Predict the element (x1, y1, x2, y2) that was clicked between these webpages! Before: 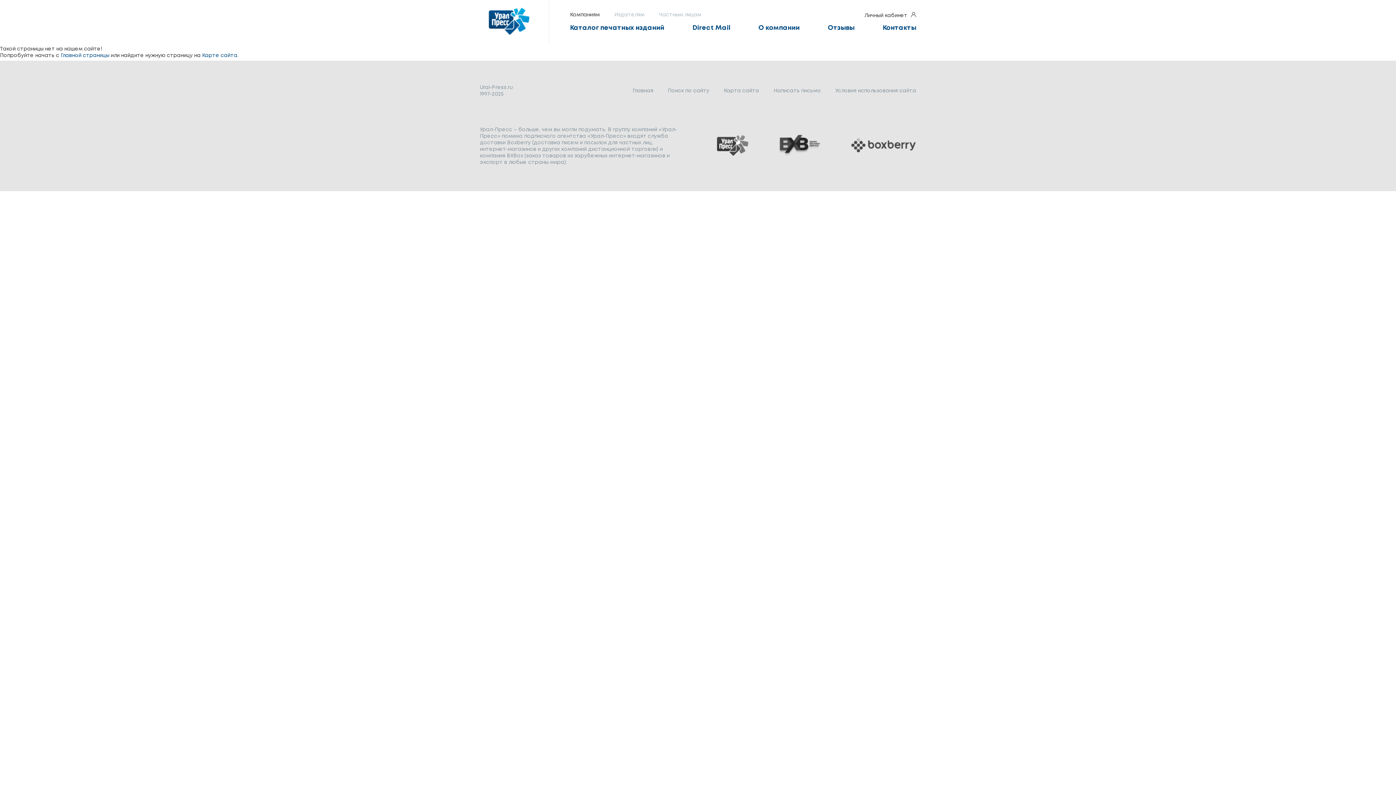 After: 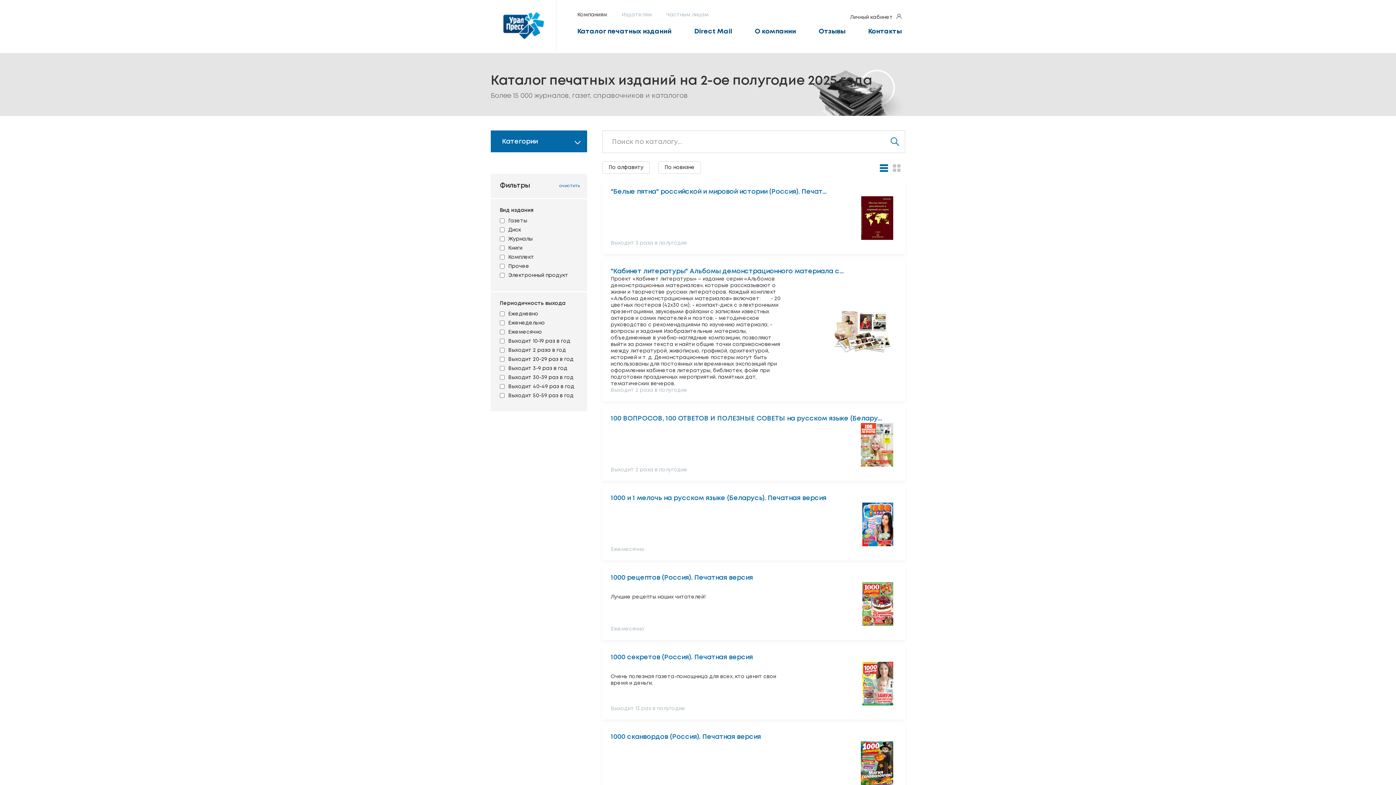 Action: label: Каталог печатных изданий bbox: (570, 25, 664, 30)